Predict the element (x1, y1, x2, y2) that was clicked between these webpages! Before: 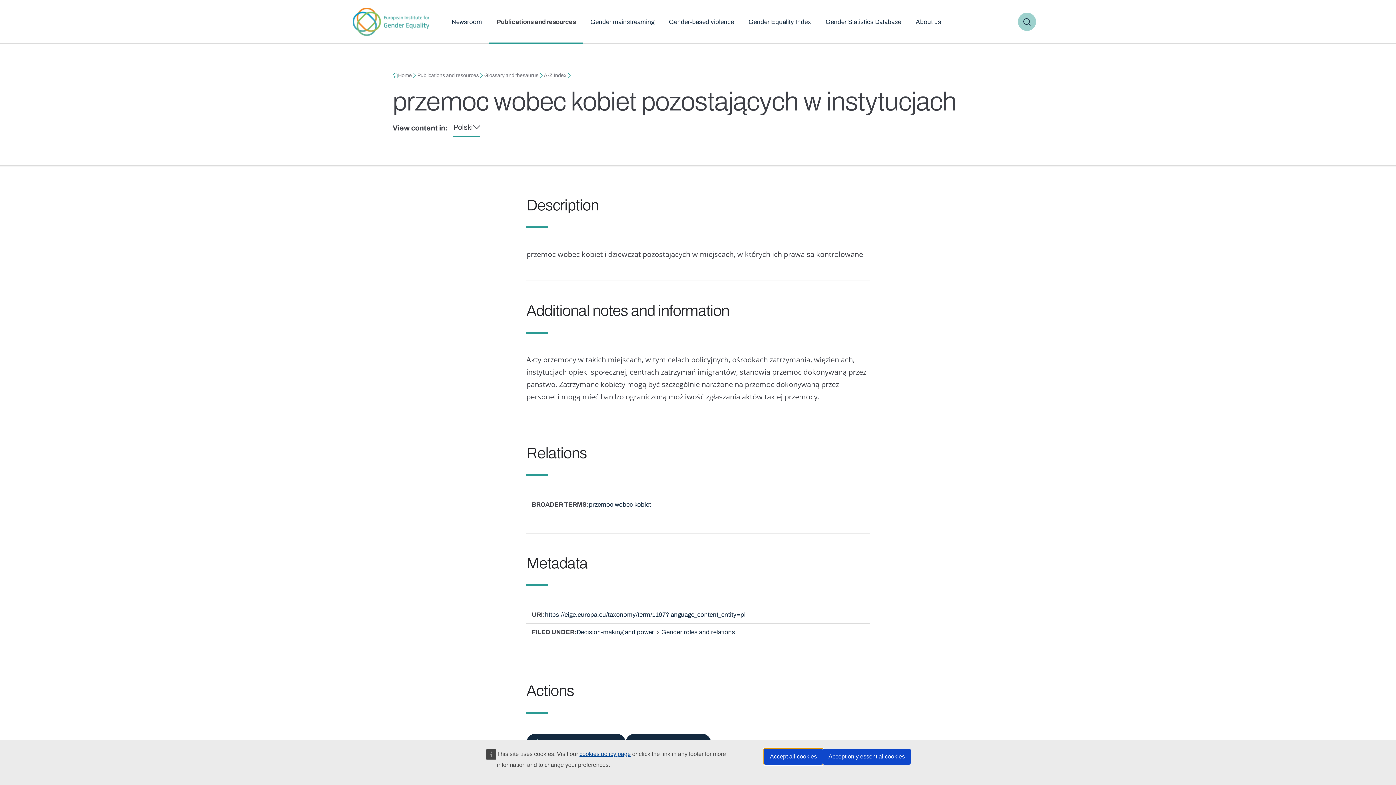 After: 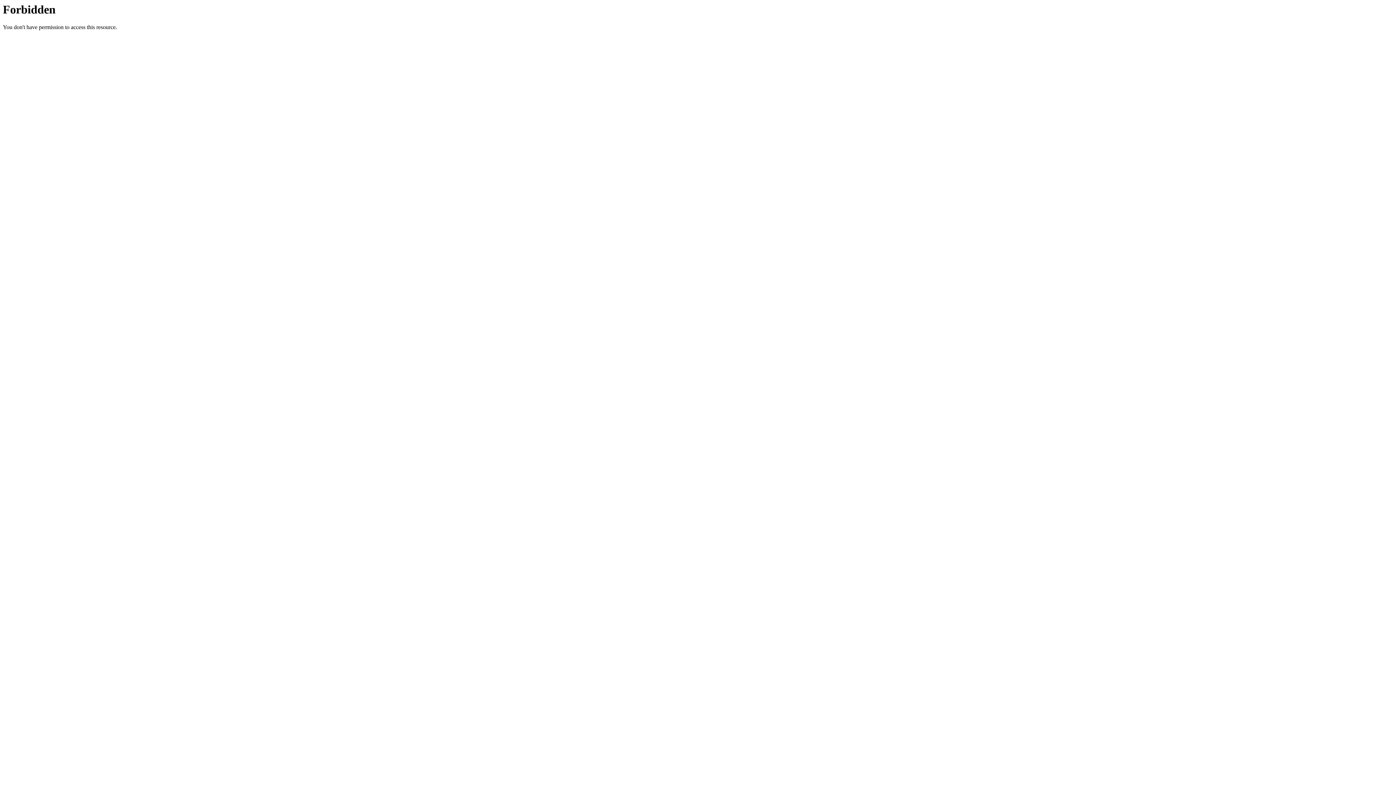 Action: bbox: (545, 611, 745, 618) label: https://eige.europa.eu/taxonomy/term/1197?language_content_entity=pl